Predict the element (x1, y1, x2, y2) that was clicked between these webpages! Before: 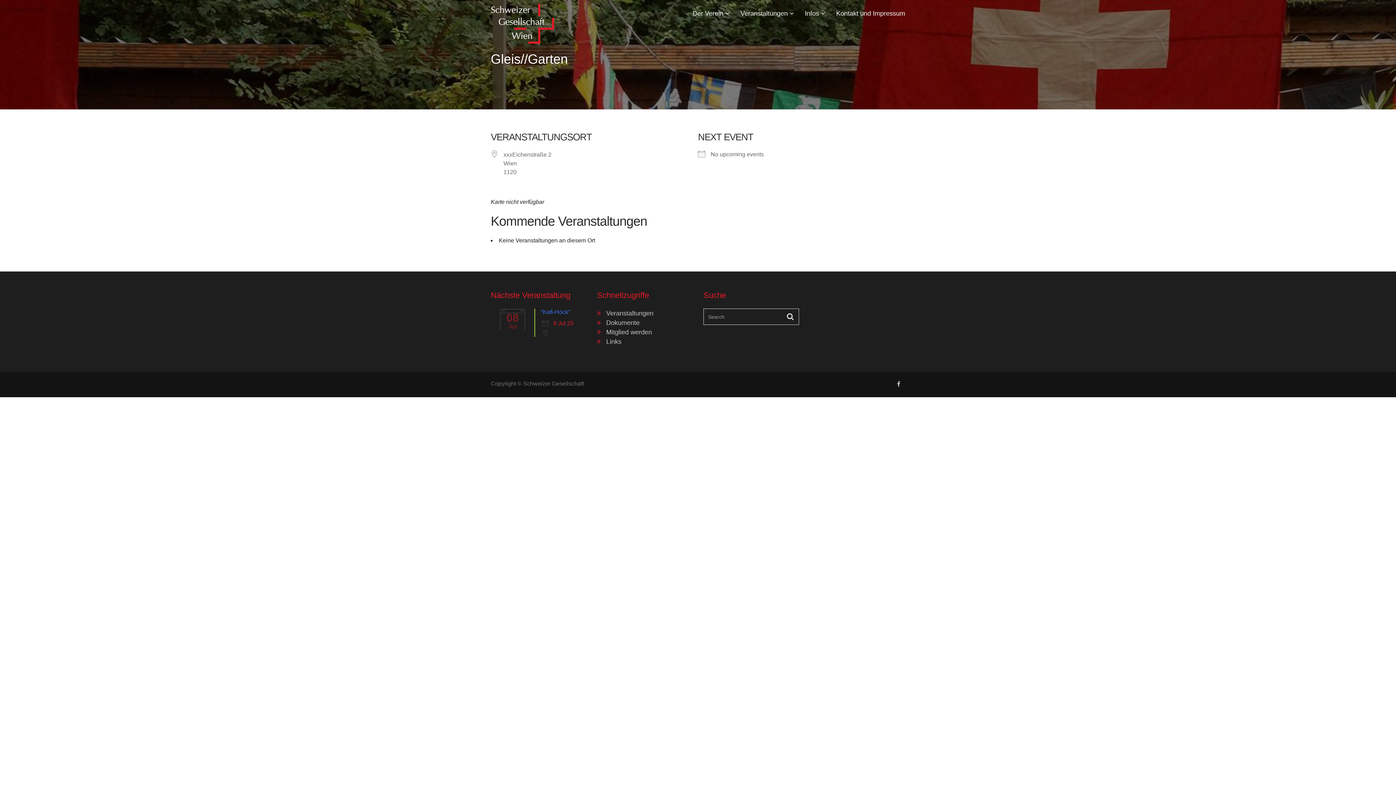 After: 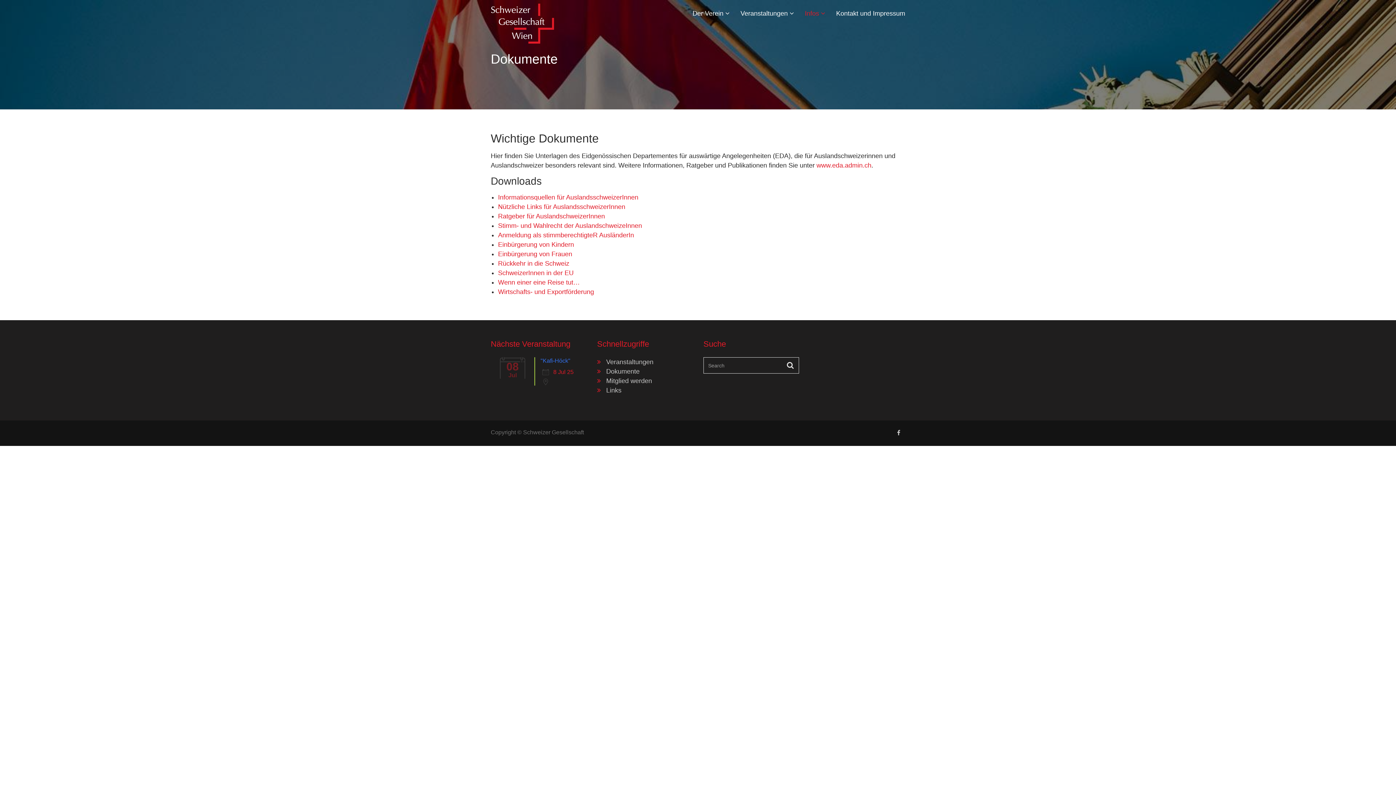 Action: label: Dokumente bbox: (597, 319, 639, 326)